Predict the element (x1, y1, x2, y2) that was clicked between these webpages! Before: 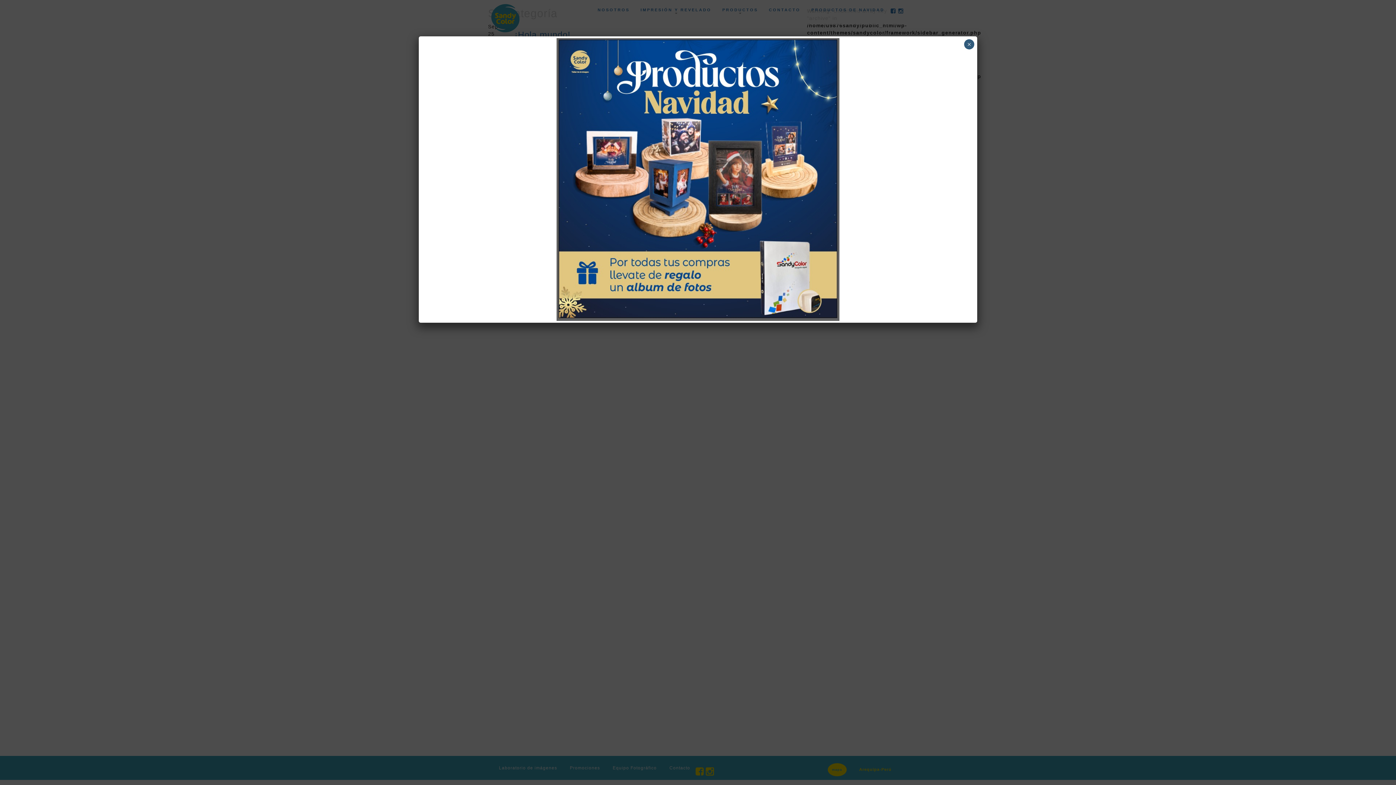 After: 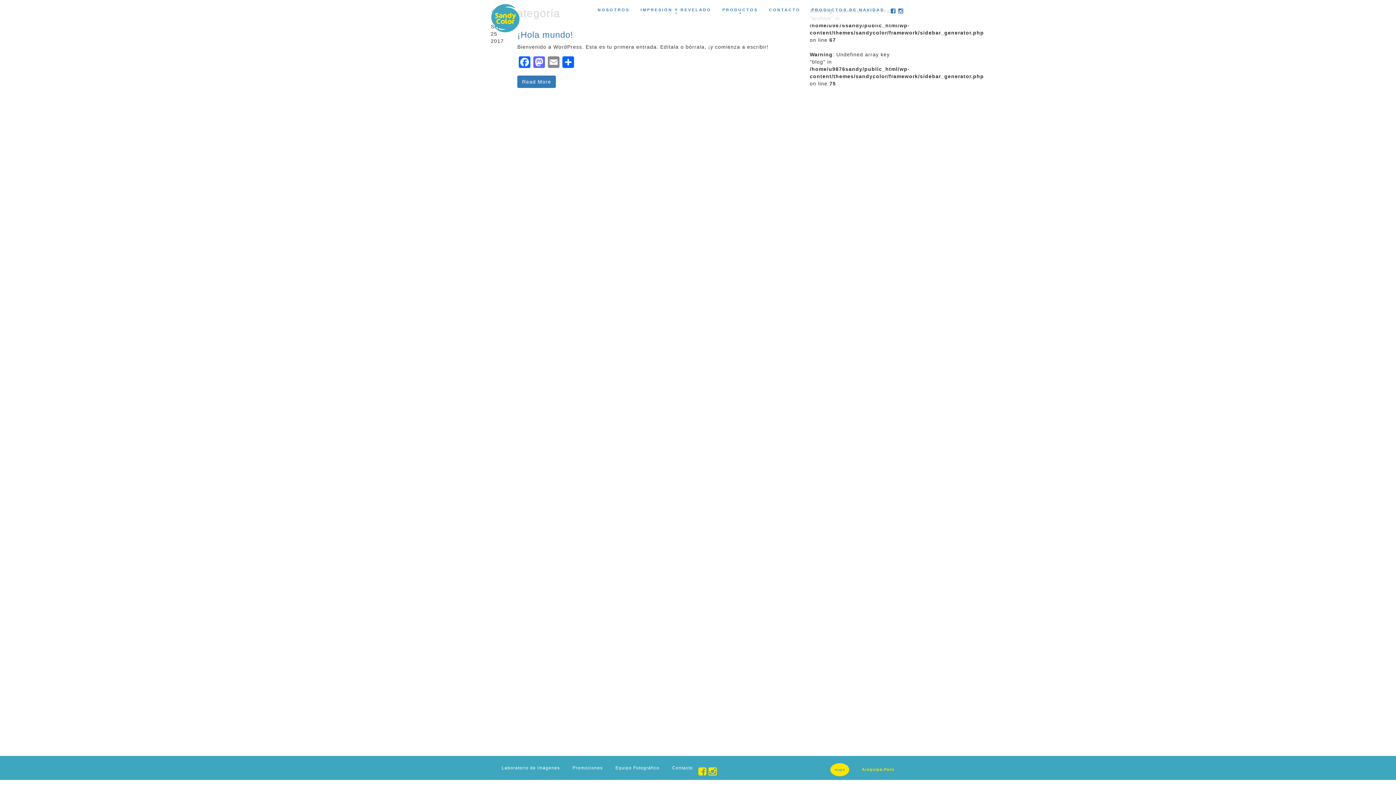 Action: label: Cerrar bbox: (964, 39, 974, 49)